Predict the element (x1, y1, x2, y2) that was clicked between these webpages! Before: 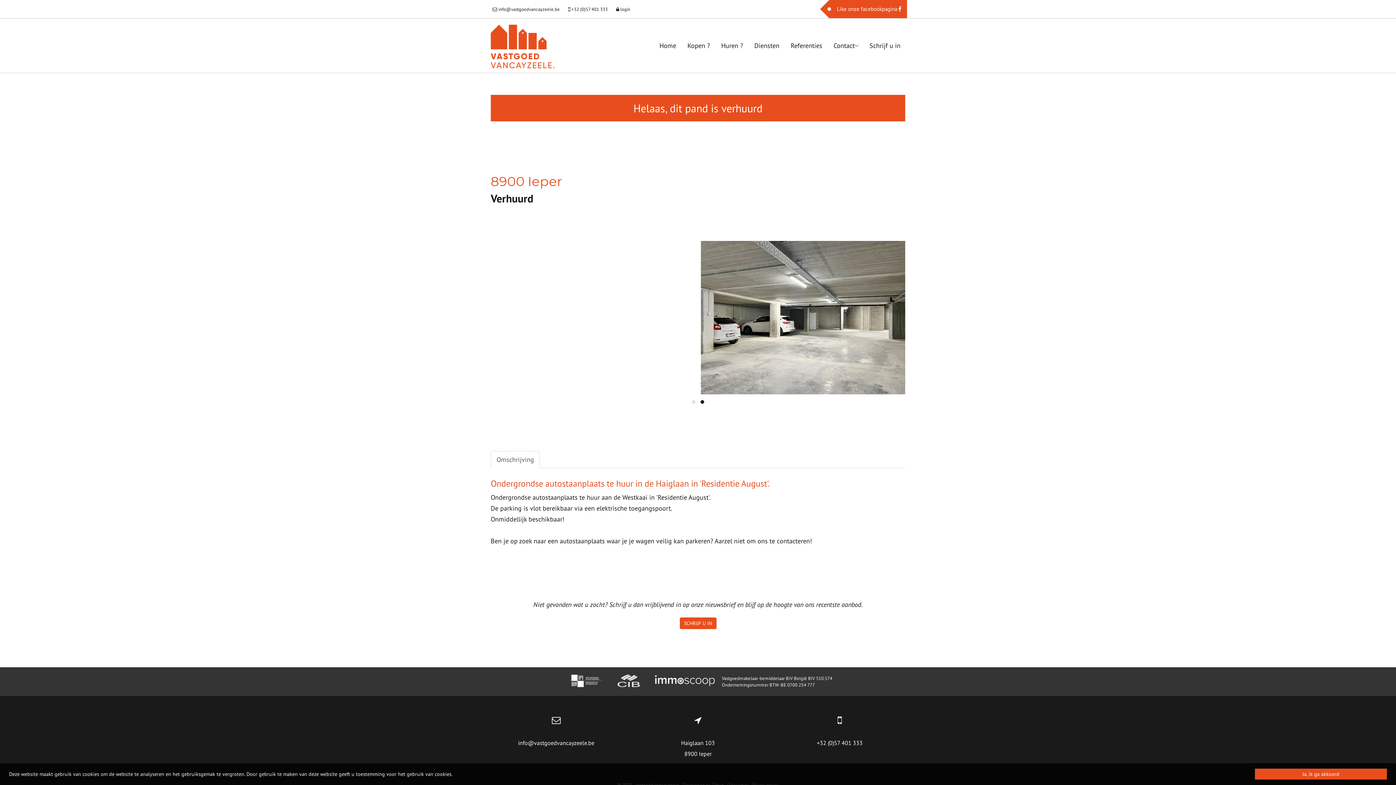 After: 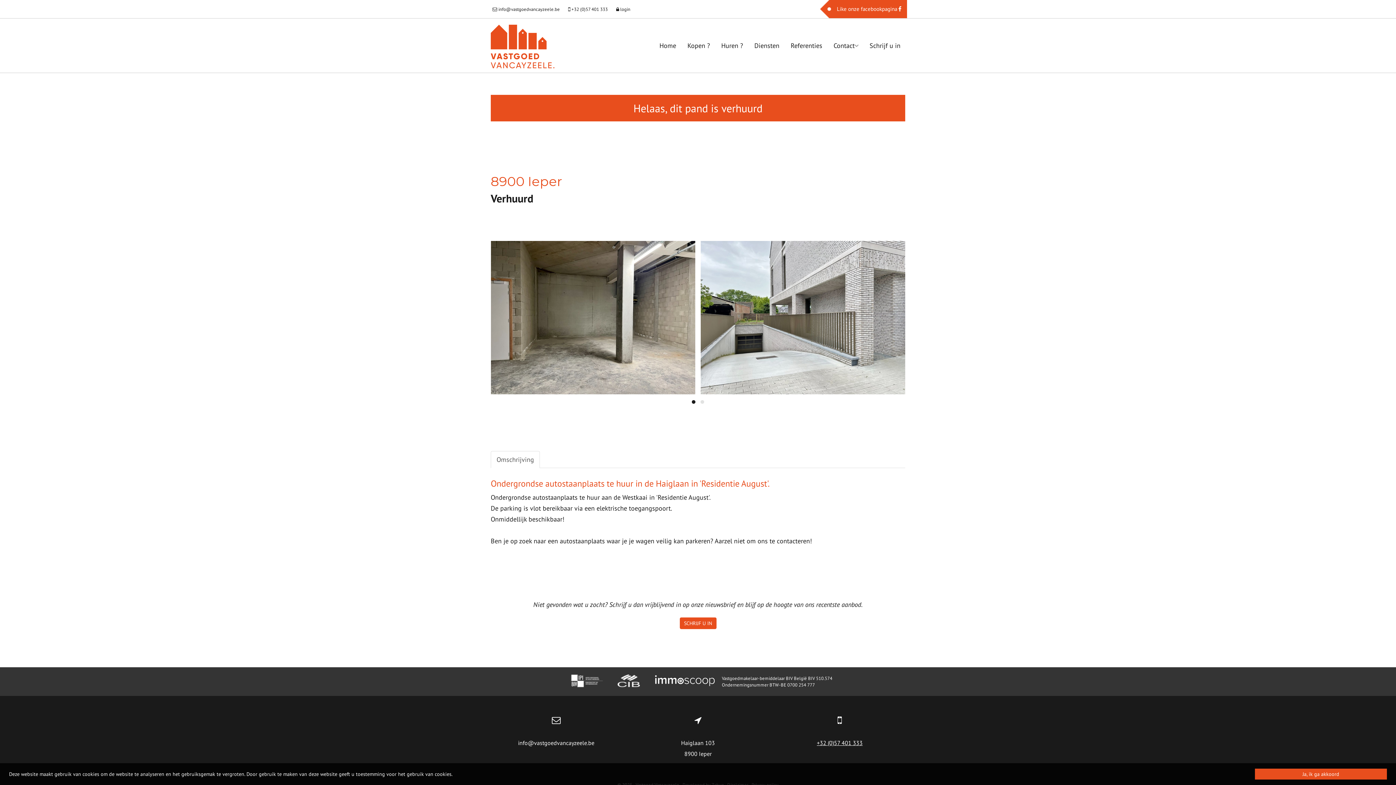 Action: label: +32 (0)57 401 333 bbox: (817, 739, 862, 746)